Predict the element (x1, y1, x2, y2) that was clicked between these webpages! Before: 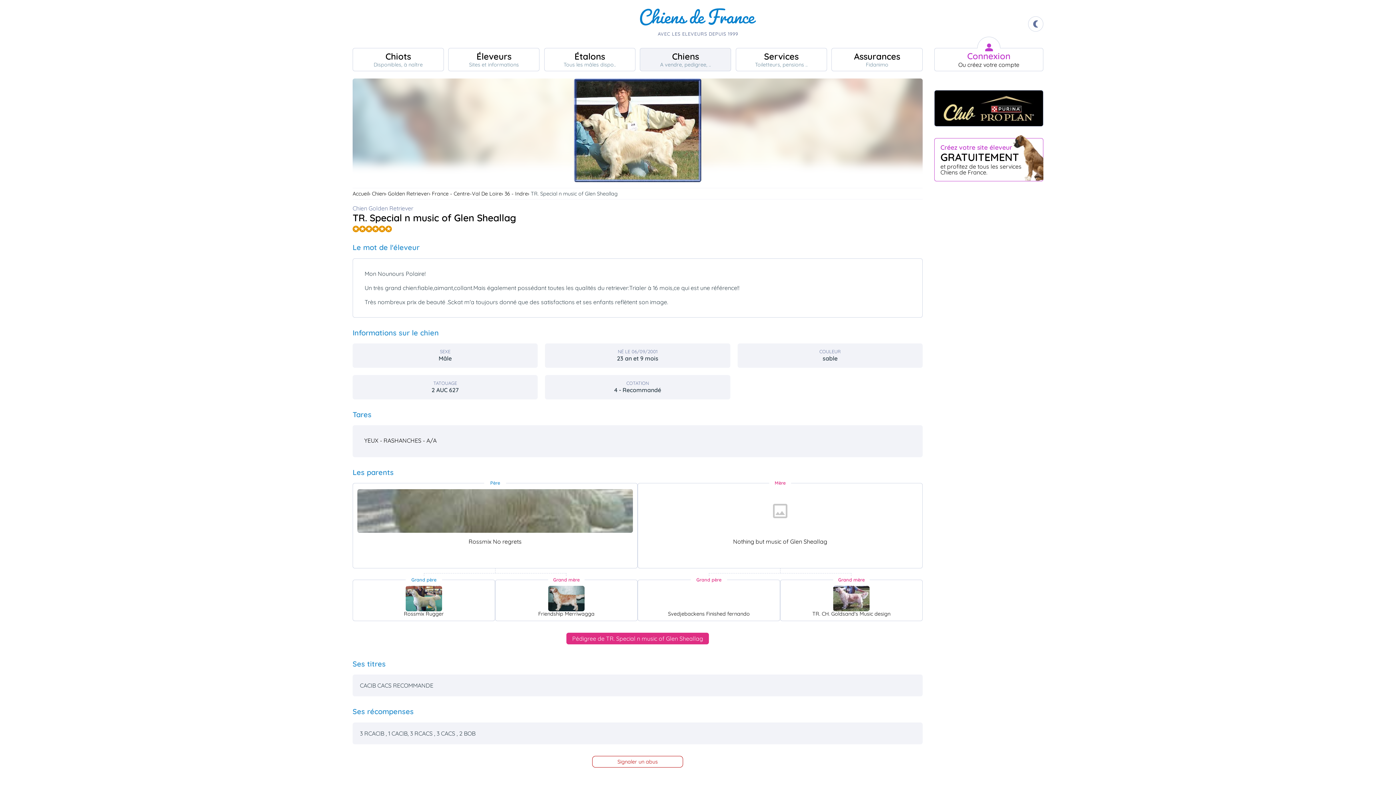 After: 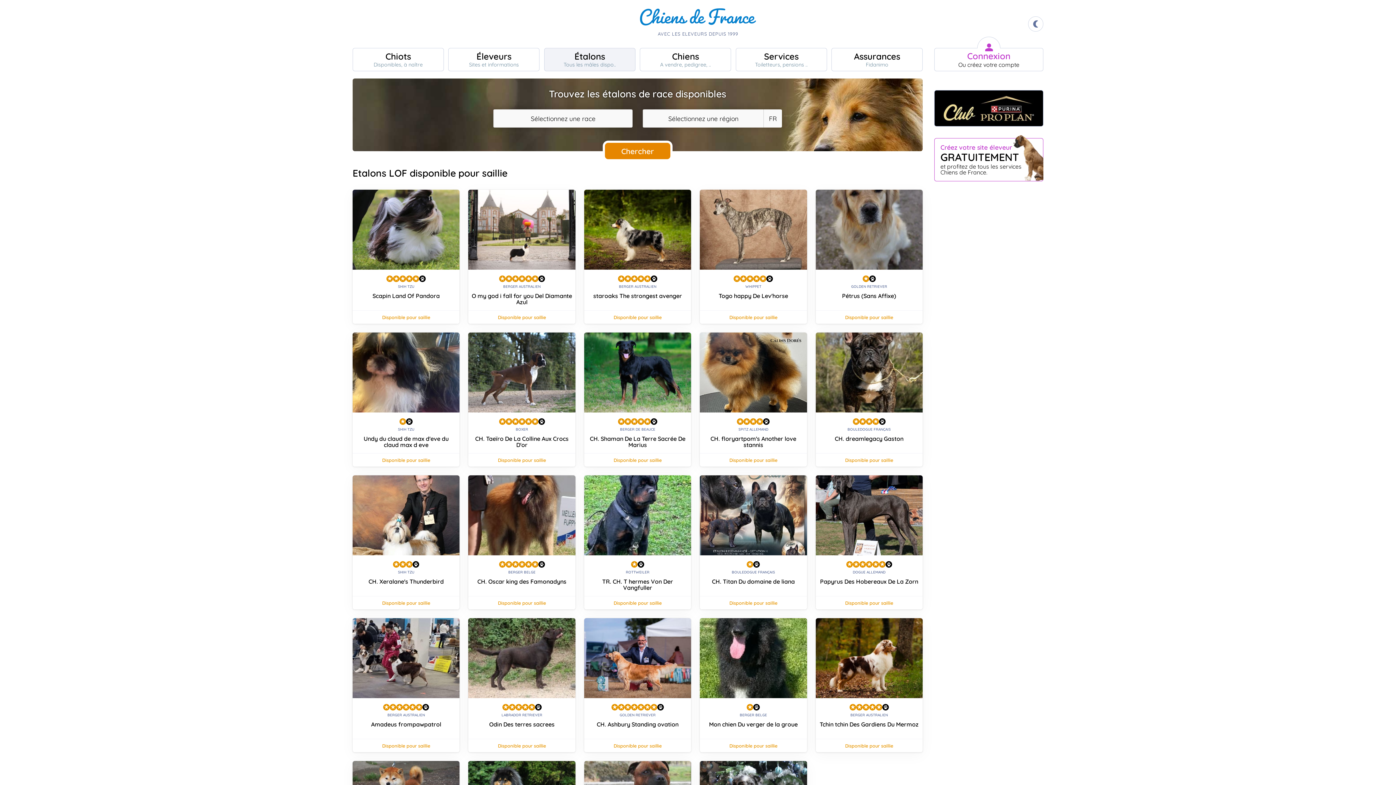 Action: bbox: (544, 48, 635, 71) label: Étalons
Tous les mâles dispo..